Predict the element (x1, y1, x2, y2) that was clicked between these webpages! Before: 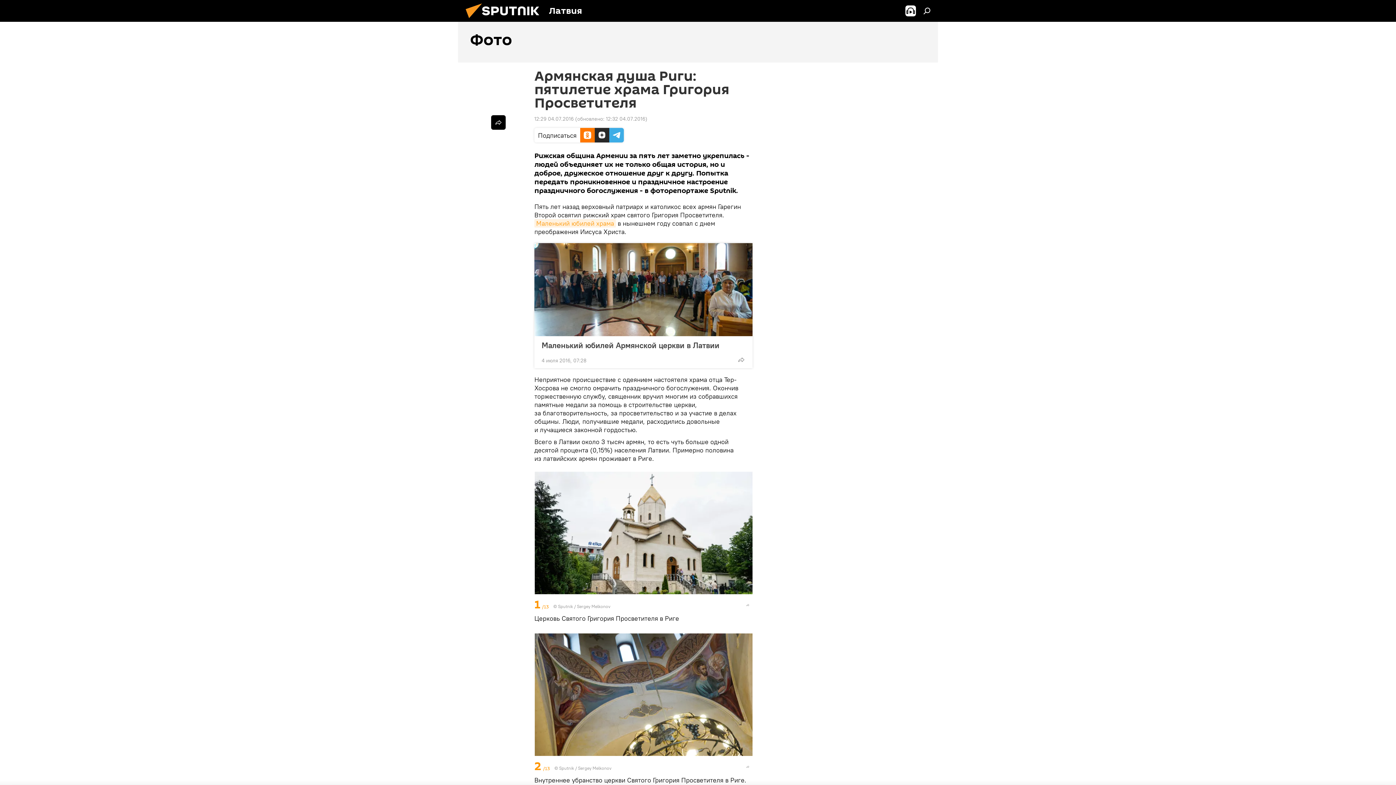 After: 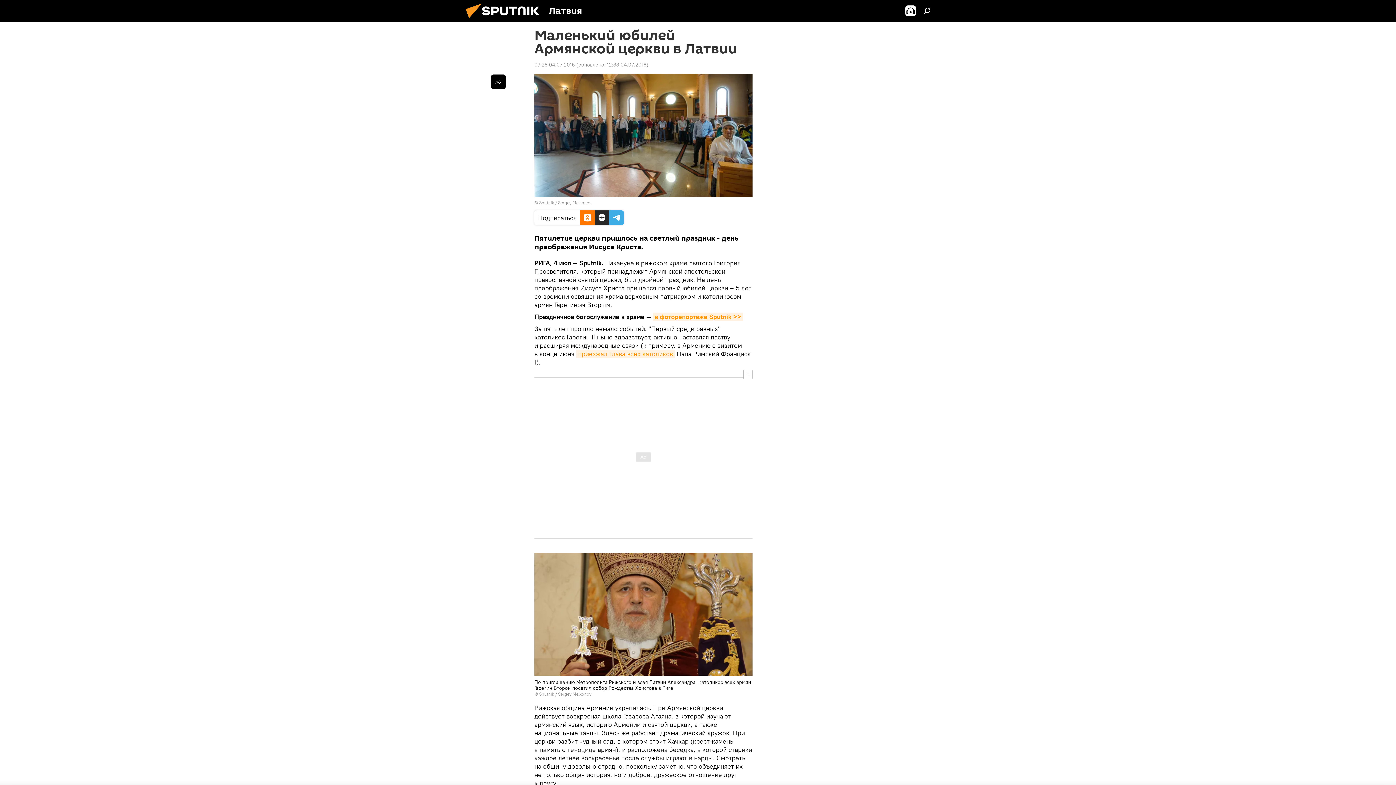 Action: bbox: (541, 340, 745, 350) label: Маленький юбилей Армянской церкви в Латвии